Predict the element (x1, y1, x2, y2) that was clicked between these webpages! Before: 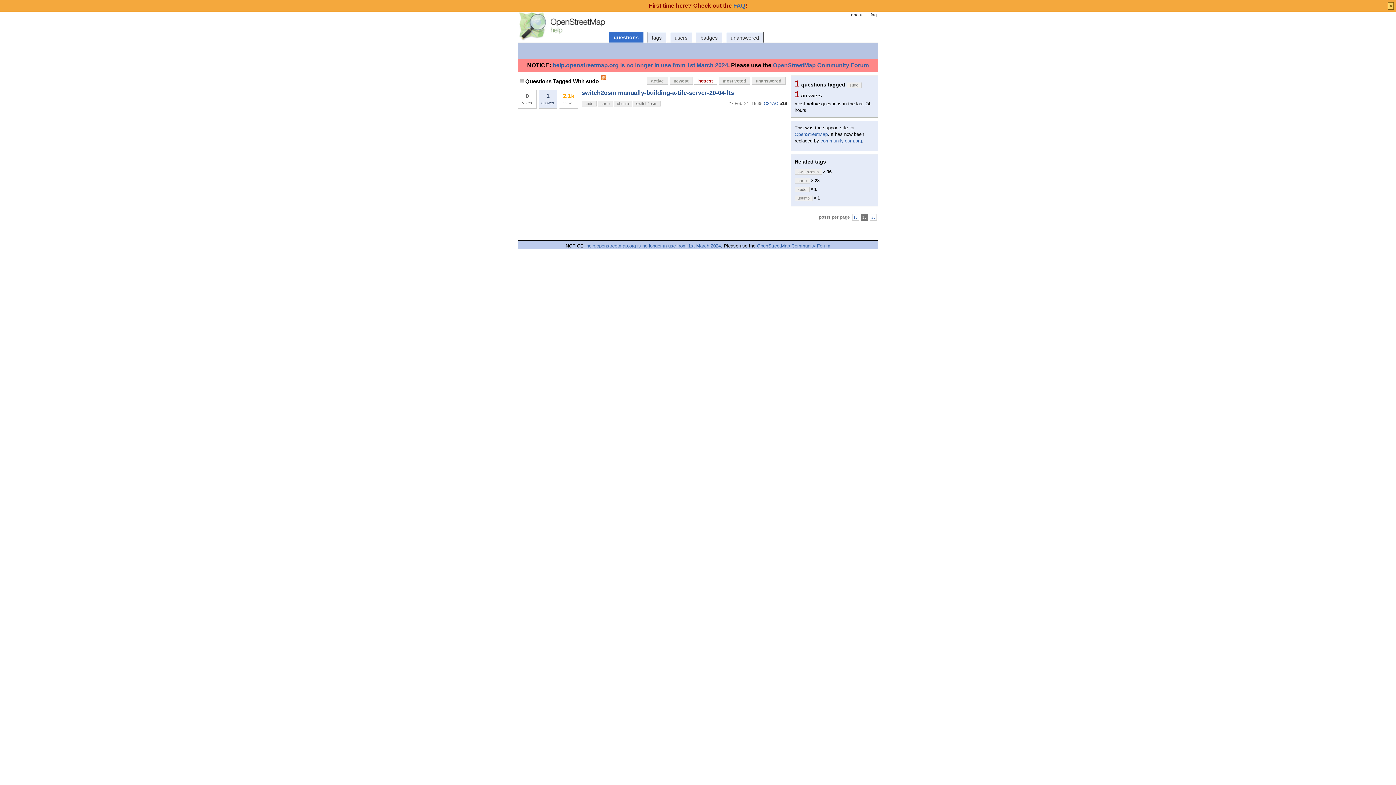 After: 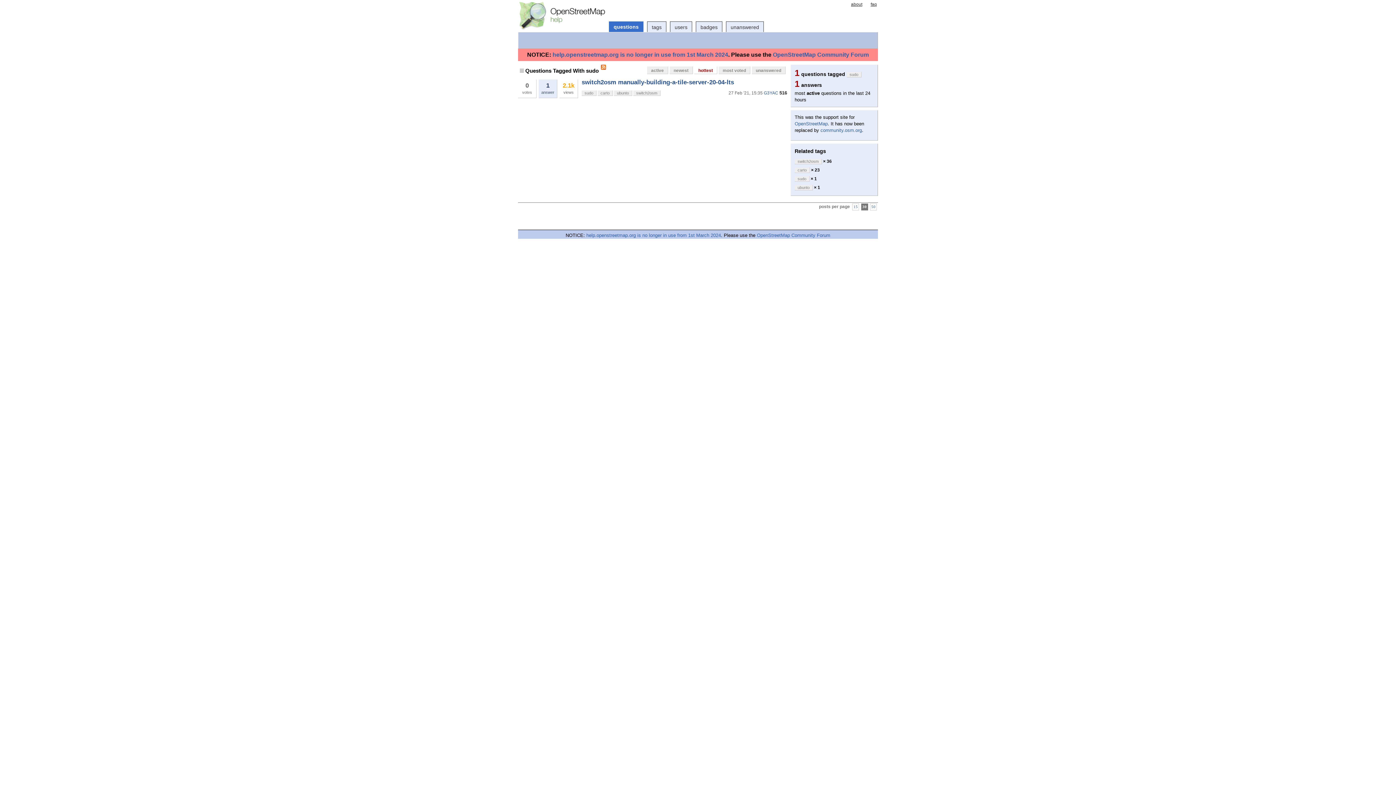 Action: bbox: (694, 77, 717, 84) label: hottest